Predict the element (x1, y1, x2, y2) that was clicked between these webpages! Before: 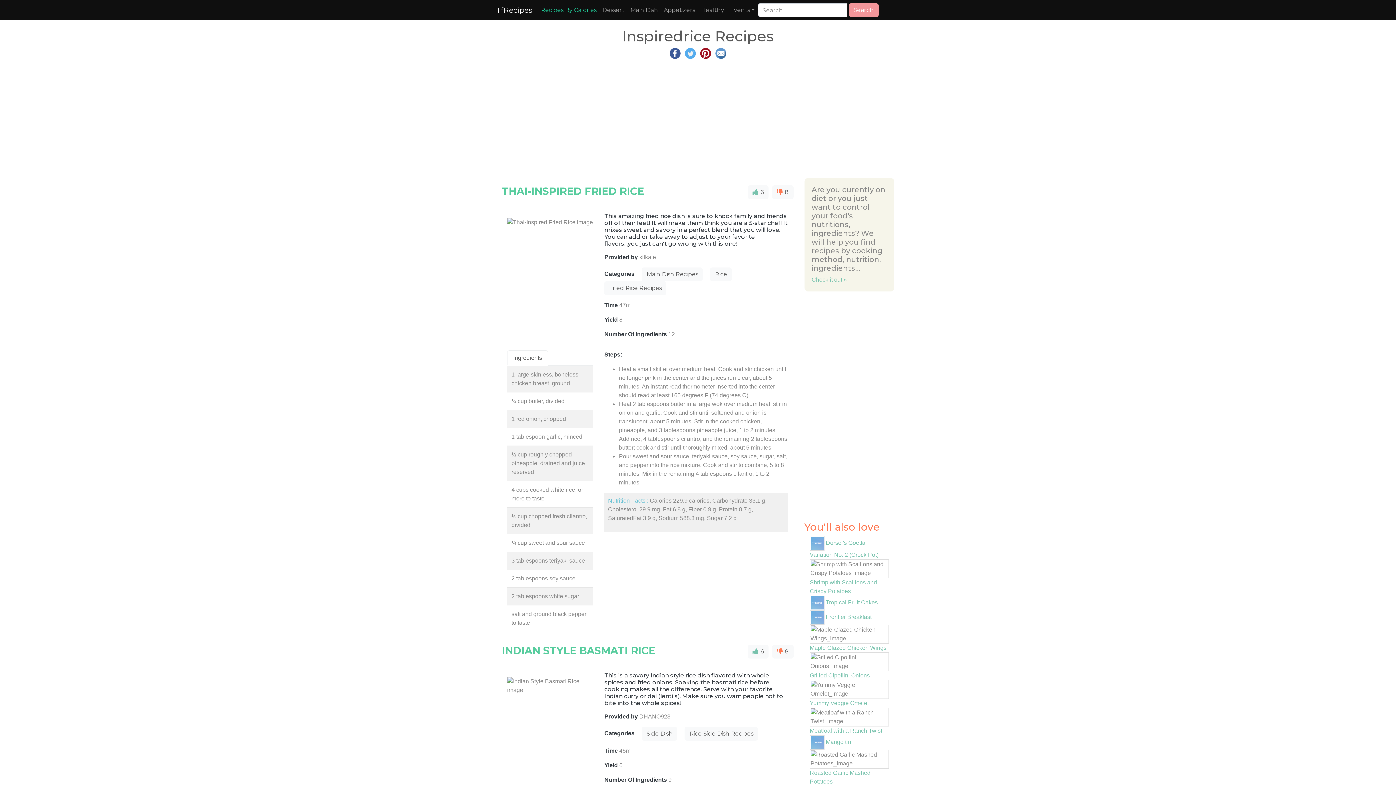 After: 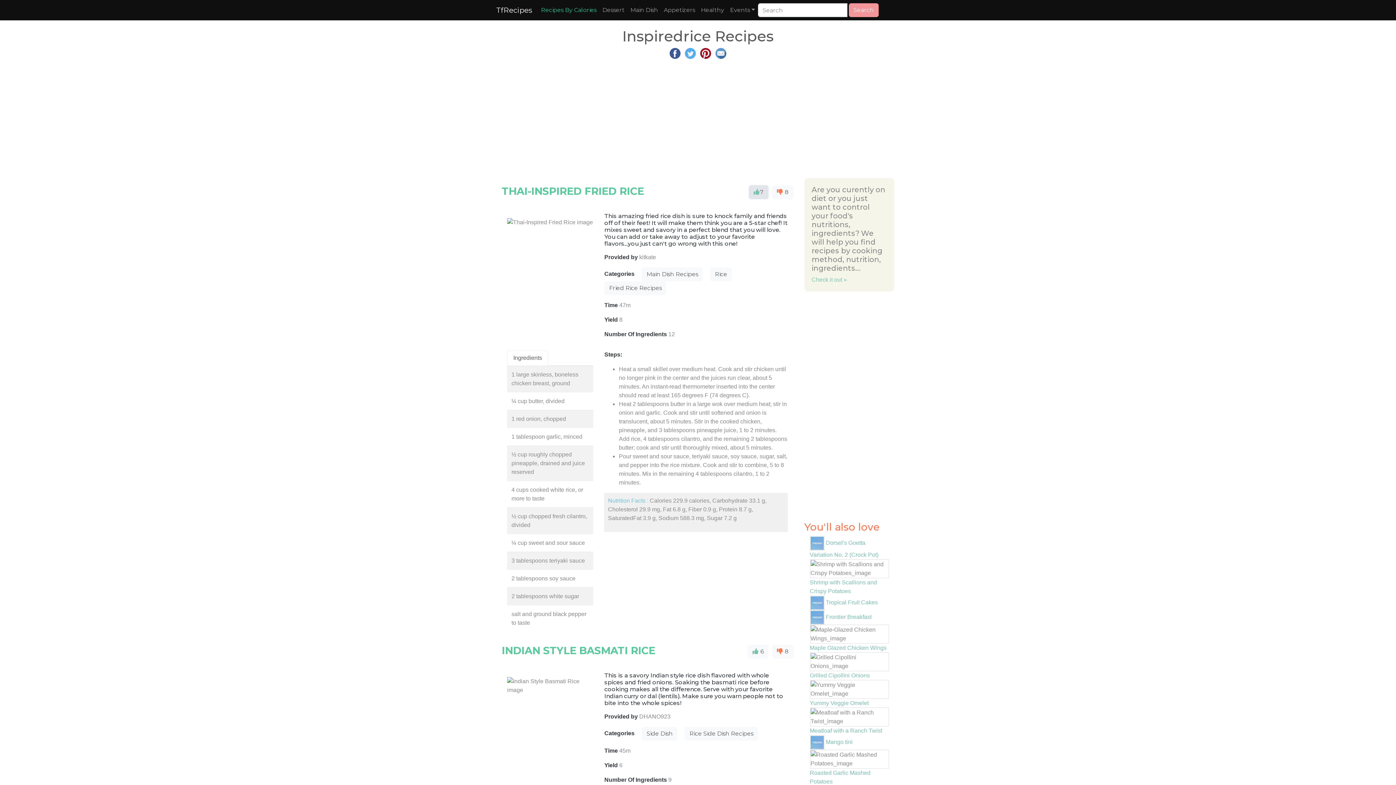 Action: bbox: (747, 185, 768, 199) label:  6